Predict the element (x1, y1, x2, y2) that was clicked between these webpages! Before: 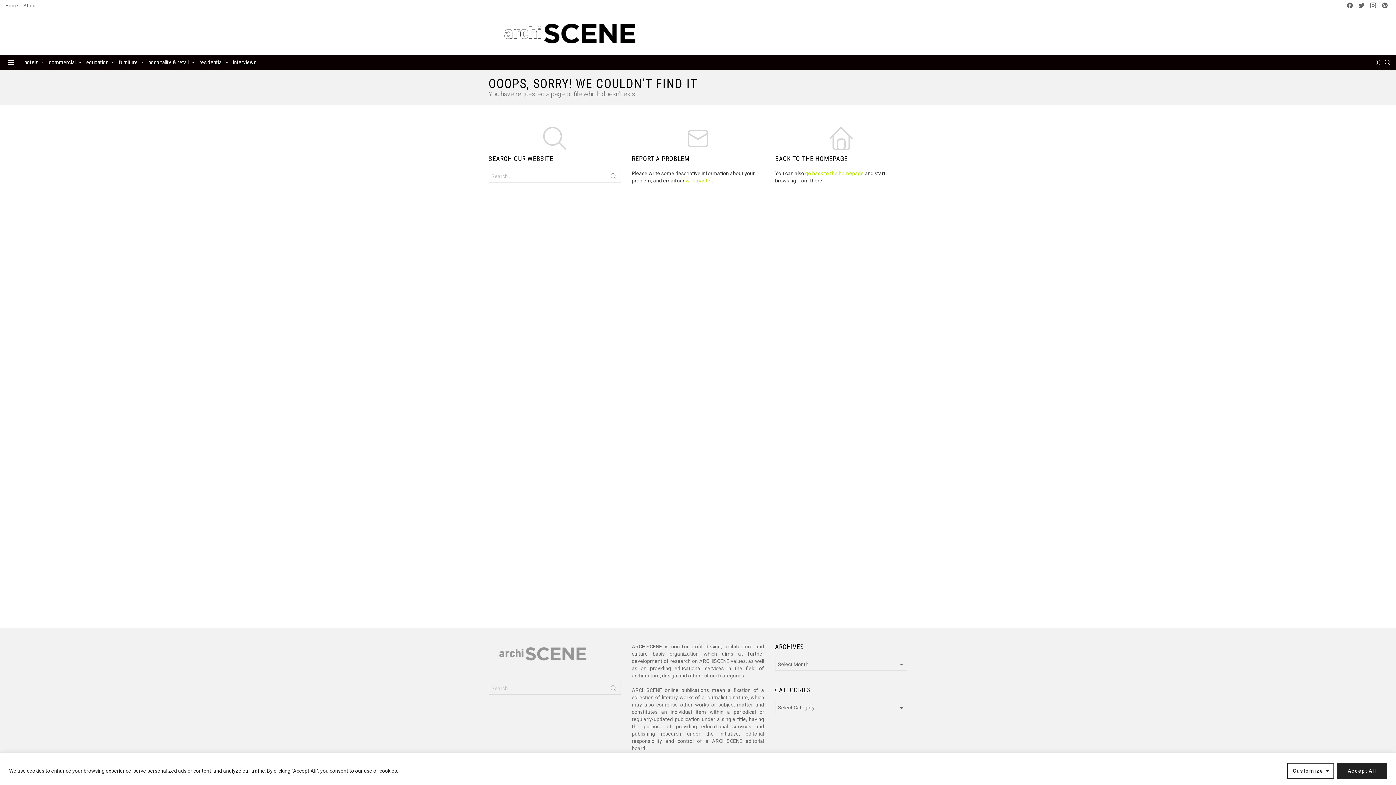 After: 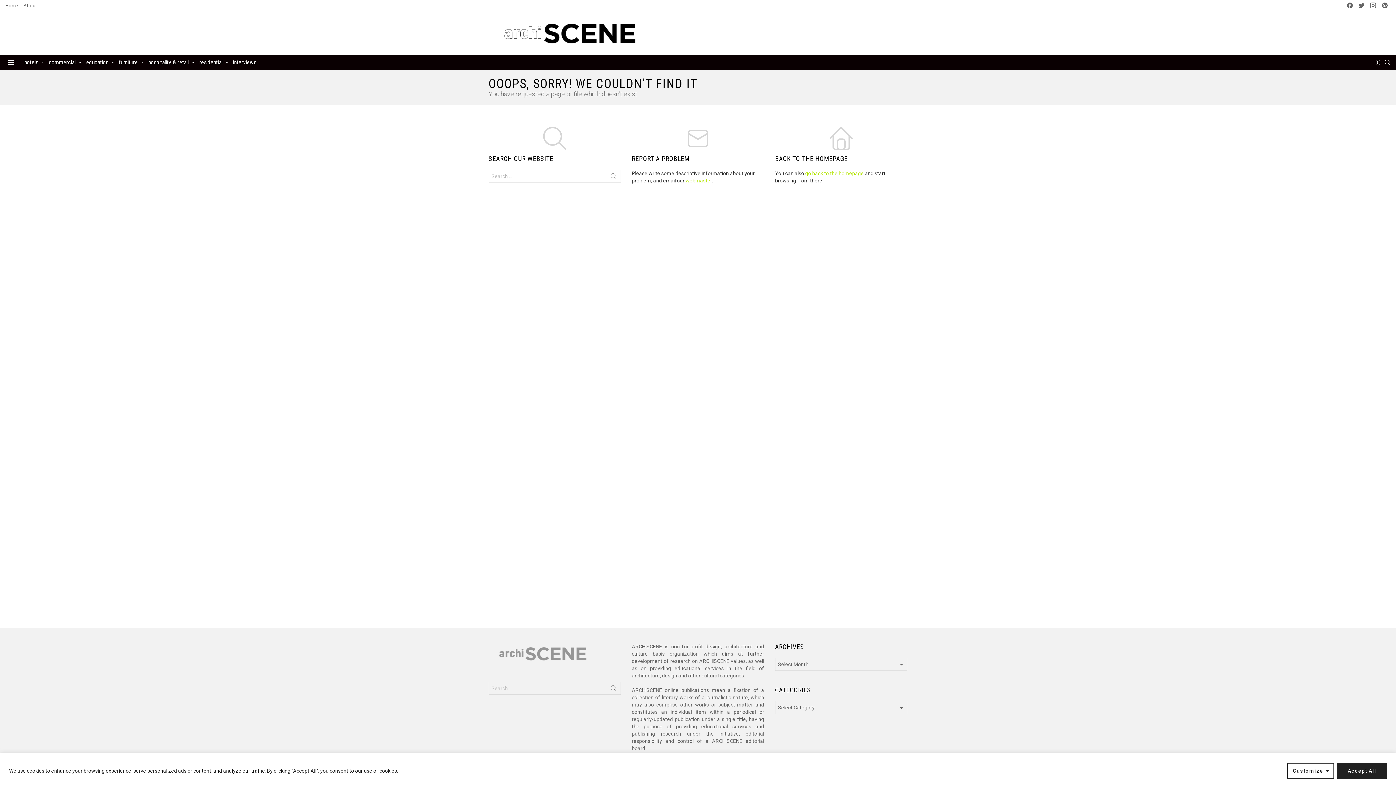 Action: label: SEARCH bbox: (606, 682, 621, 698)